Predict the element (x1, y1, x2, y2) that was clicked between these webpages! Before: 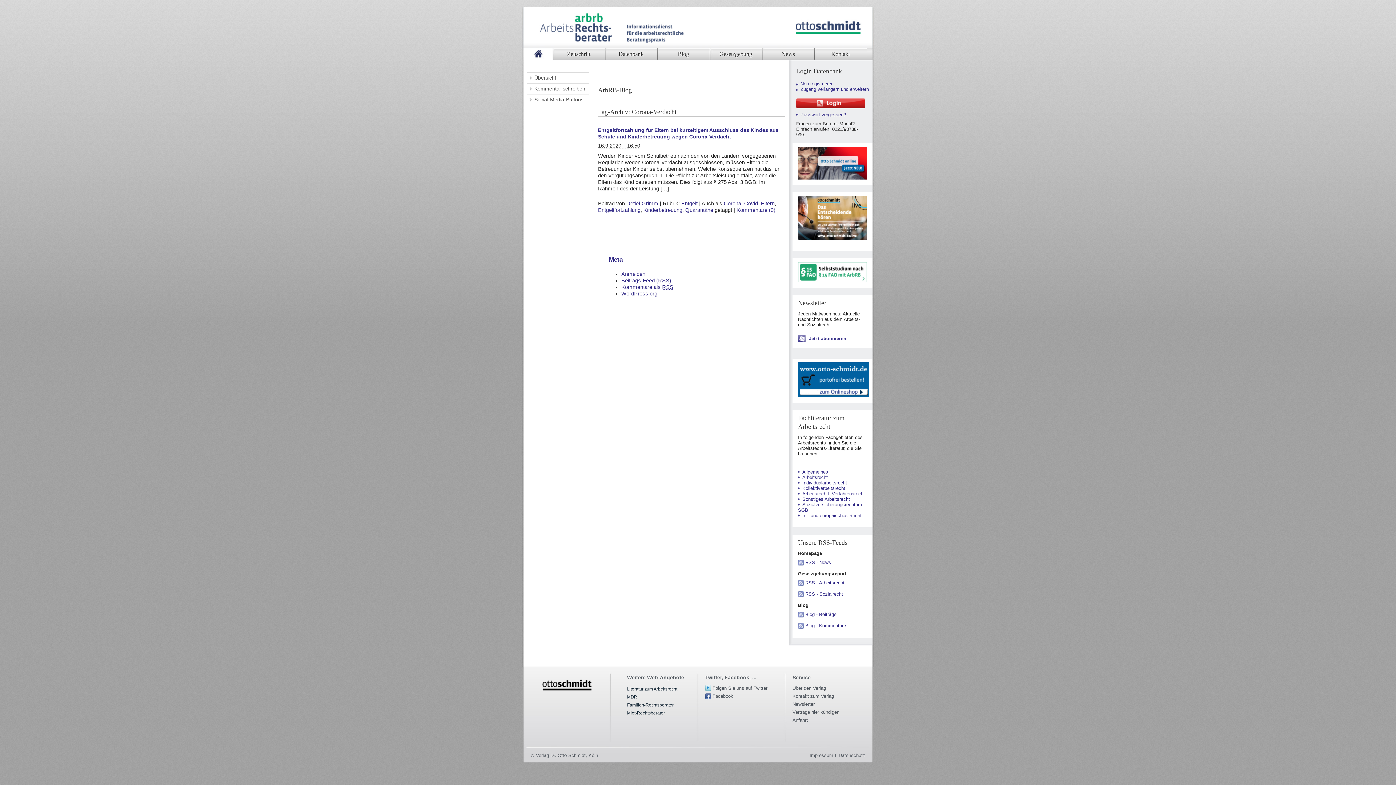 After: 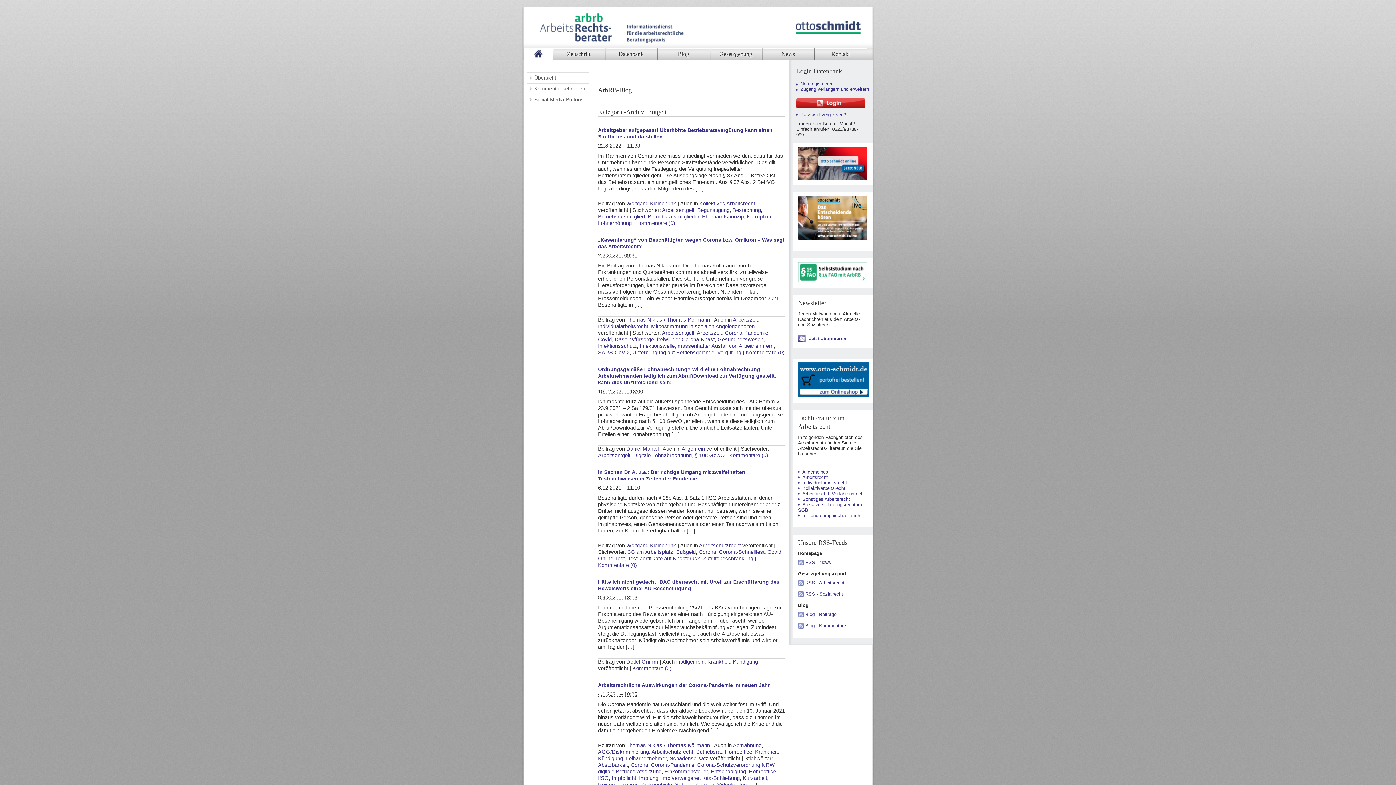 Action: bbox: (681, 200, 697, 206) label: Entgelt